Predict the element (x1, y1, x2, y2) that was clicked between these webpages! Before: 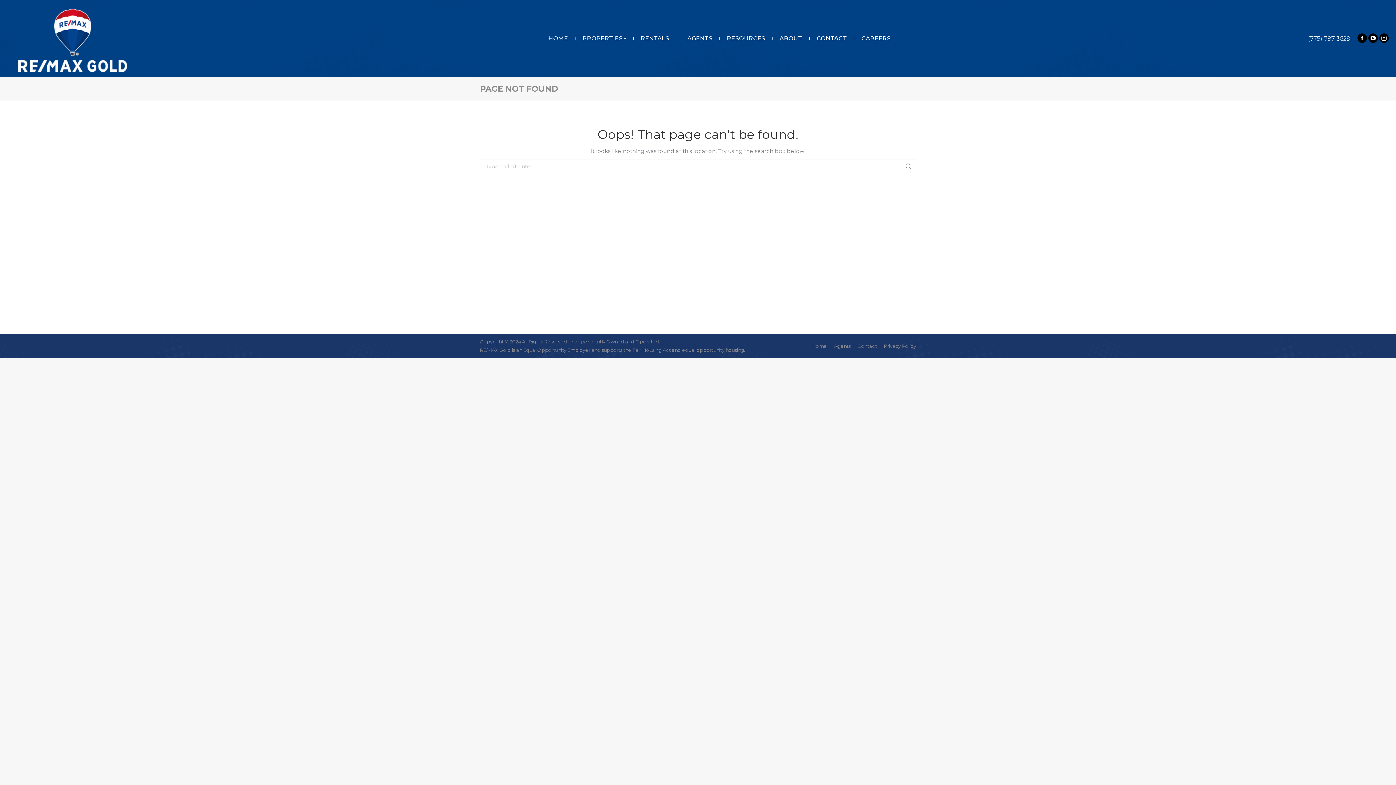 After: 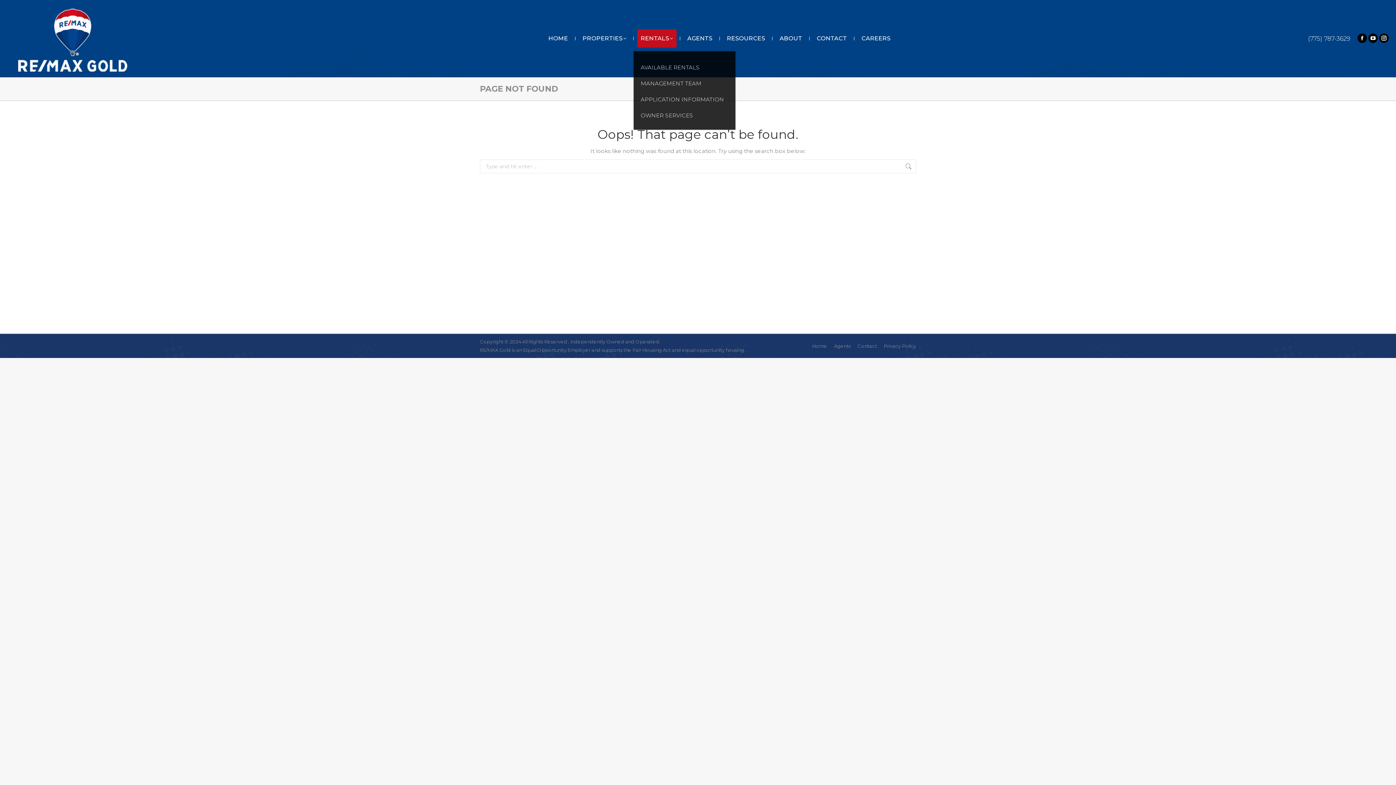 Action: bbox: (637, 29, 676, 47) label: RENTALS